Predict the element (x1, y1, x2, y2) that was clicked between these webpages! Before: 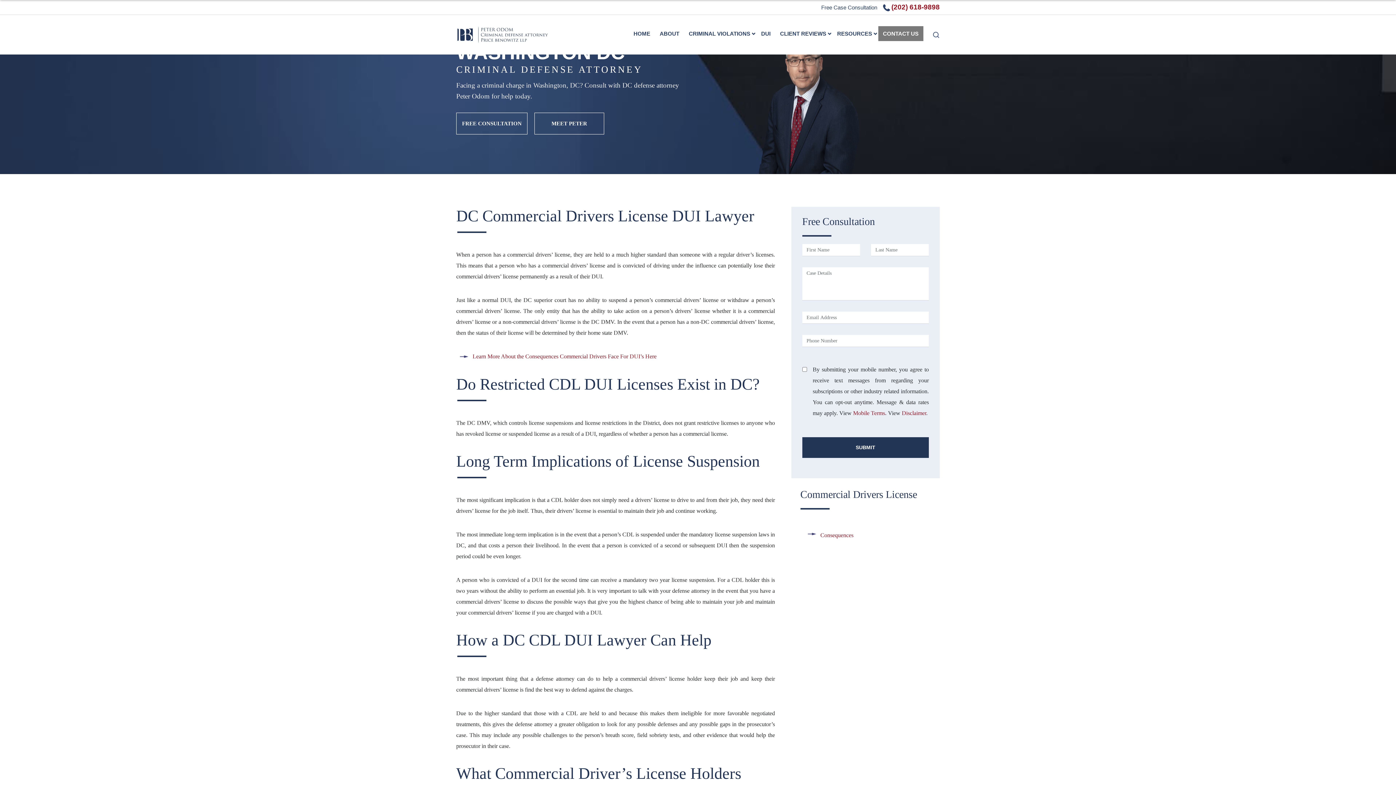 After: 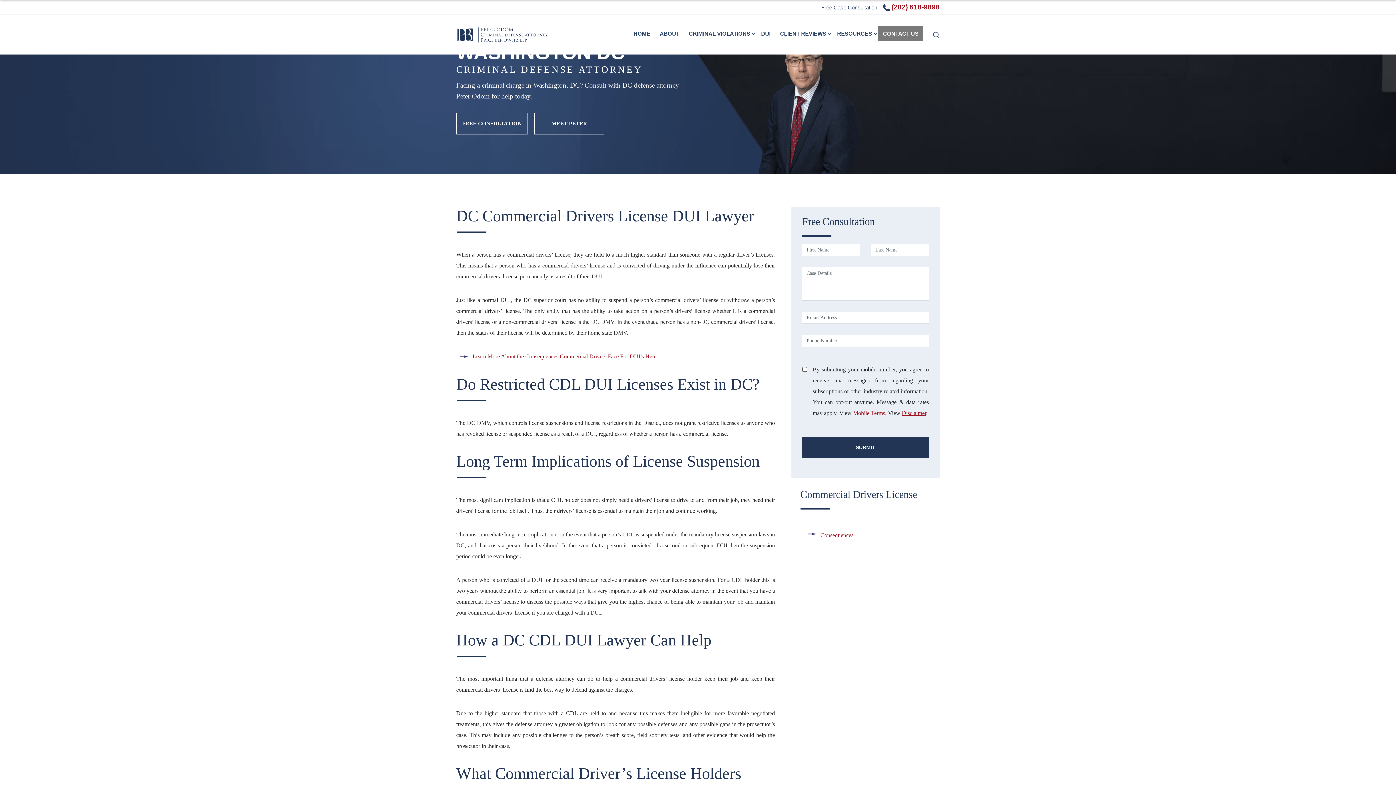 Action: bbox: (902, 410, 926, 416) label: Disclaimer